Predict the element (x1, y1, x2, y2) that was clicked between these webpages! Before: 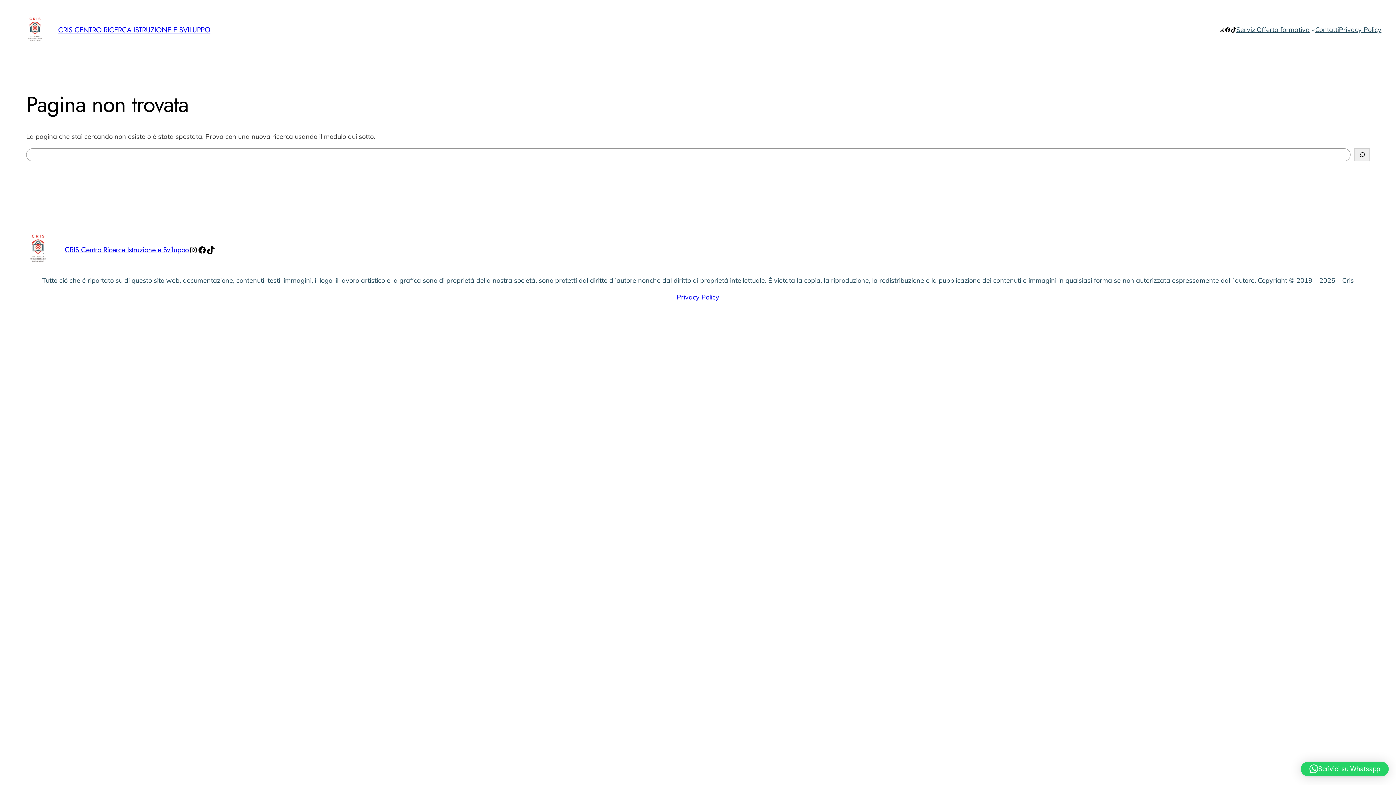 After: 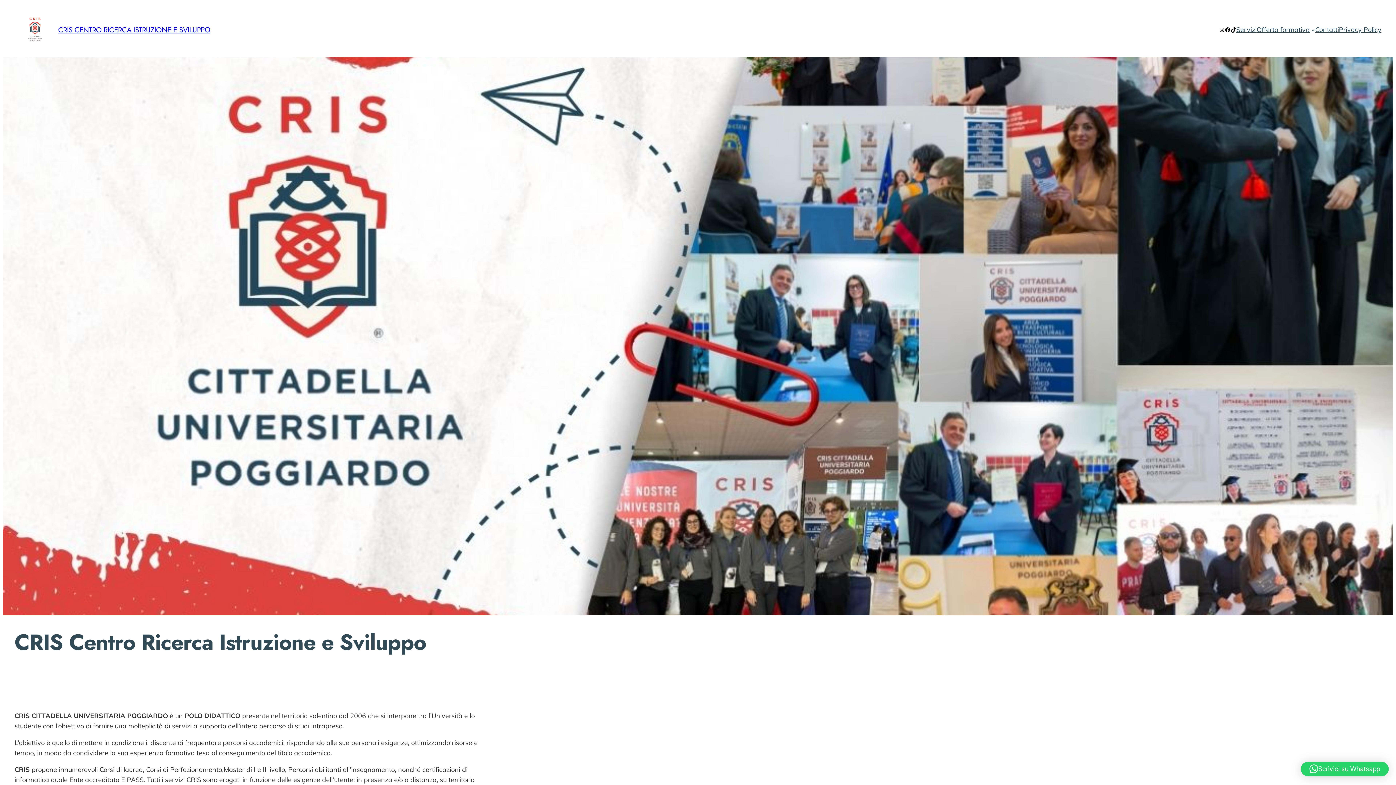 Action: label: CRIS Centro Ricerca Istruzione e Sviluppo bbox: (64, 244, 188, 255)